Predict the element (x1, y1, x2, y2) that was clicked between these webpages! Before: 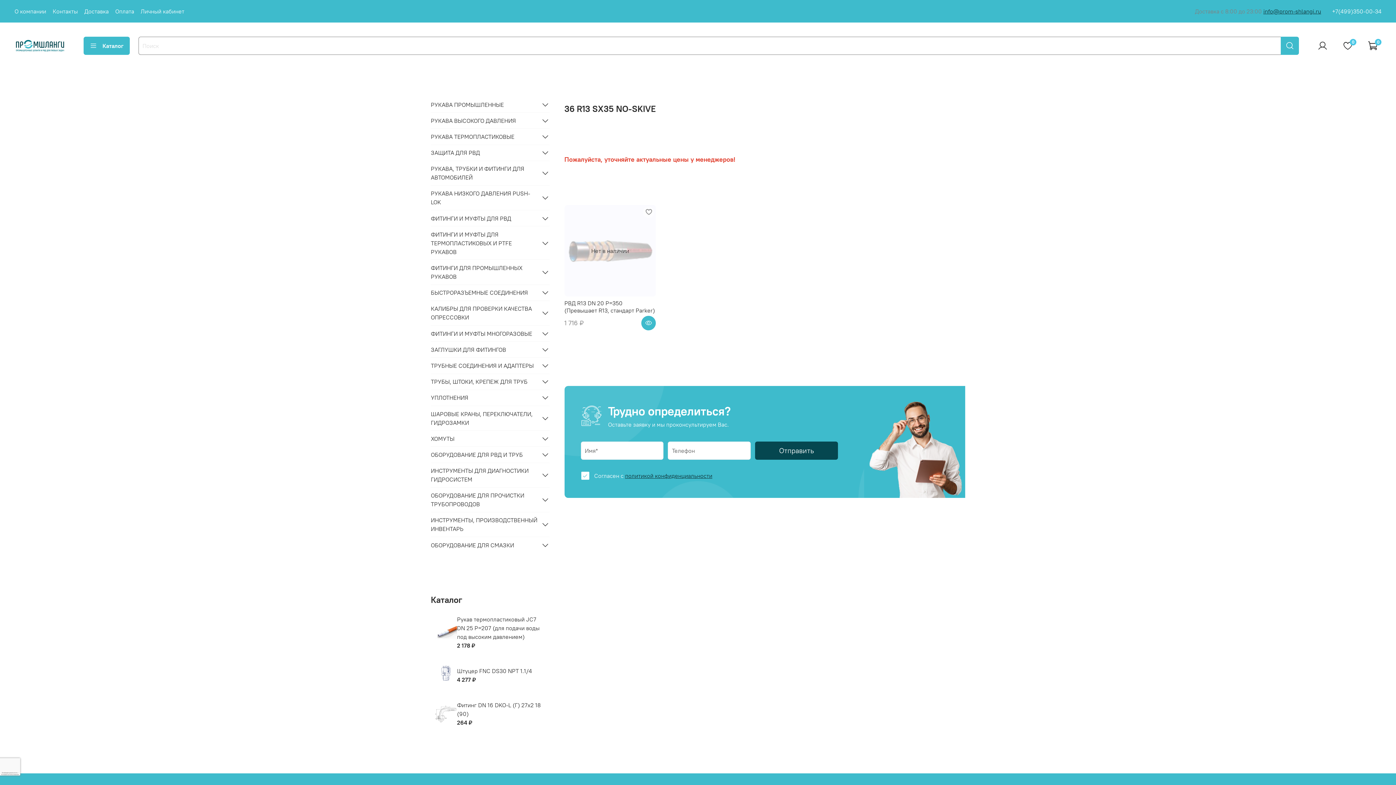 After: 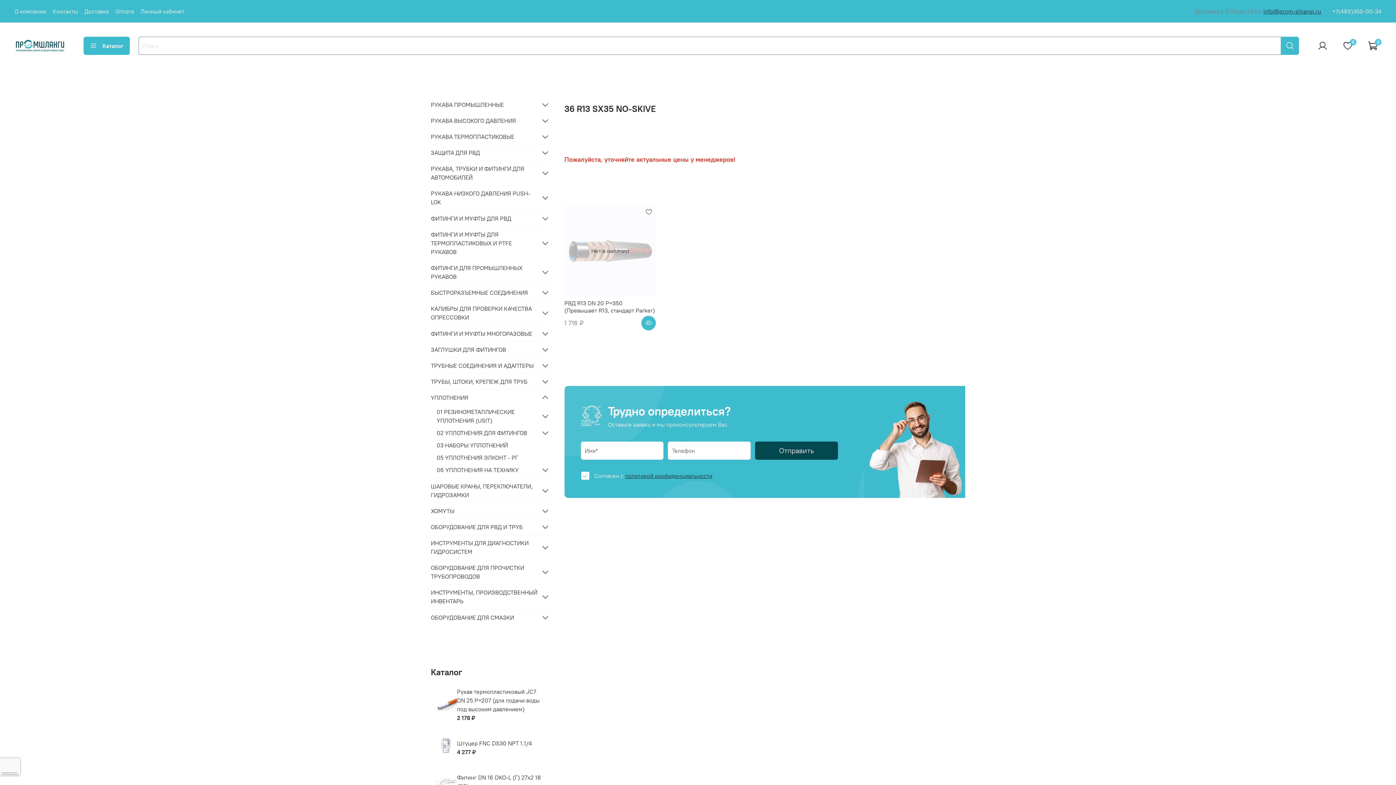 Action: bbox: (540, 393, 549, 402)